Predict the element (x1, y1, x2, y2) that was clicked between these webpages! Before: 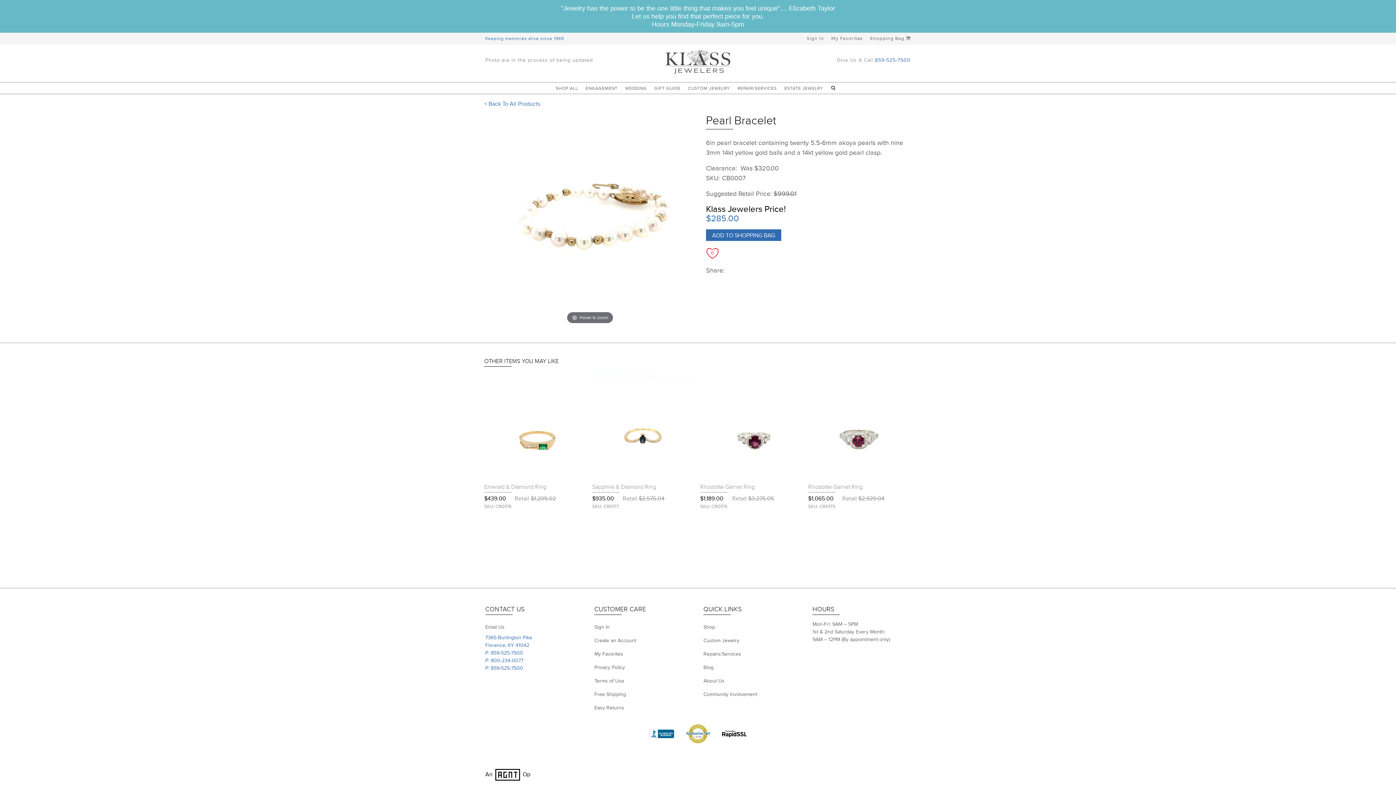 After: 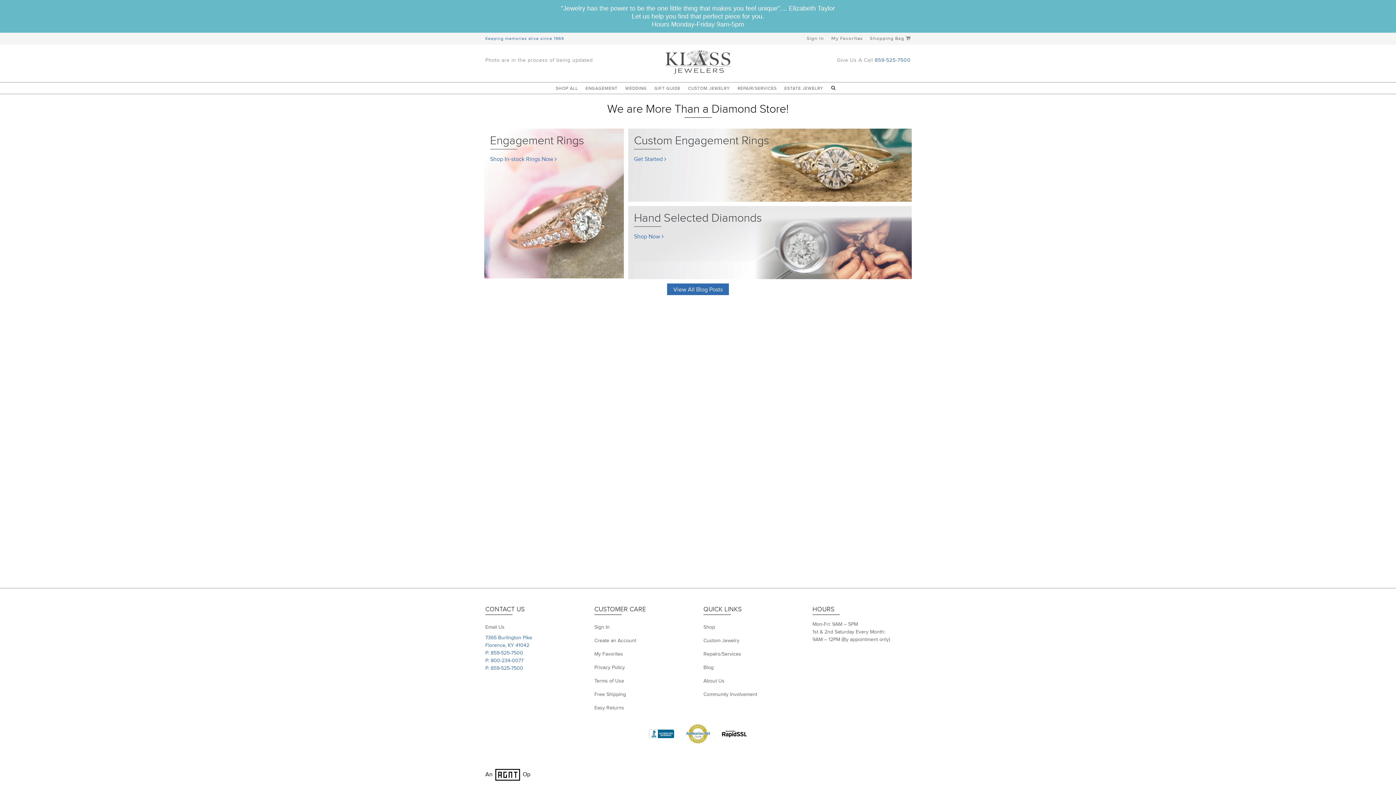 Action: bbox: (585, 82, 617, 93) label: ENGAGEMENT